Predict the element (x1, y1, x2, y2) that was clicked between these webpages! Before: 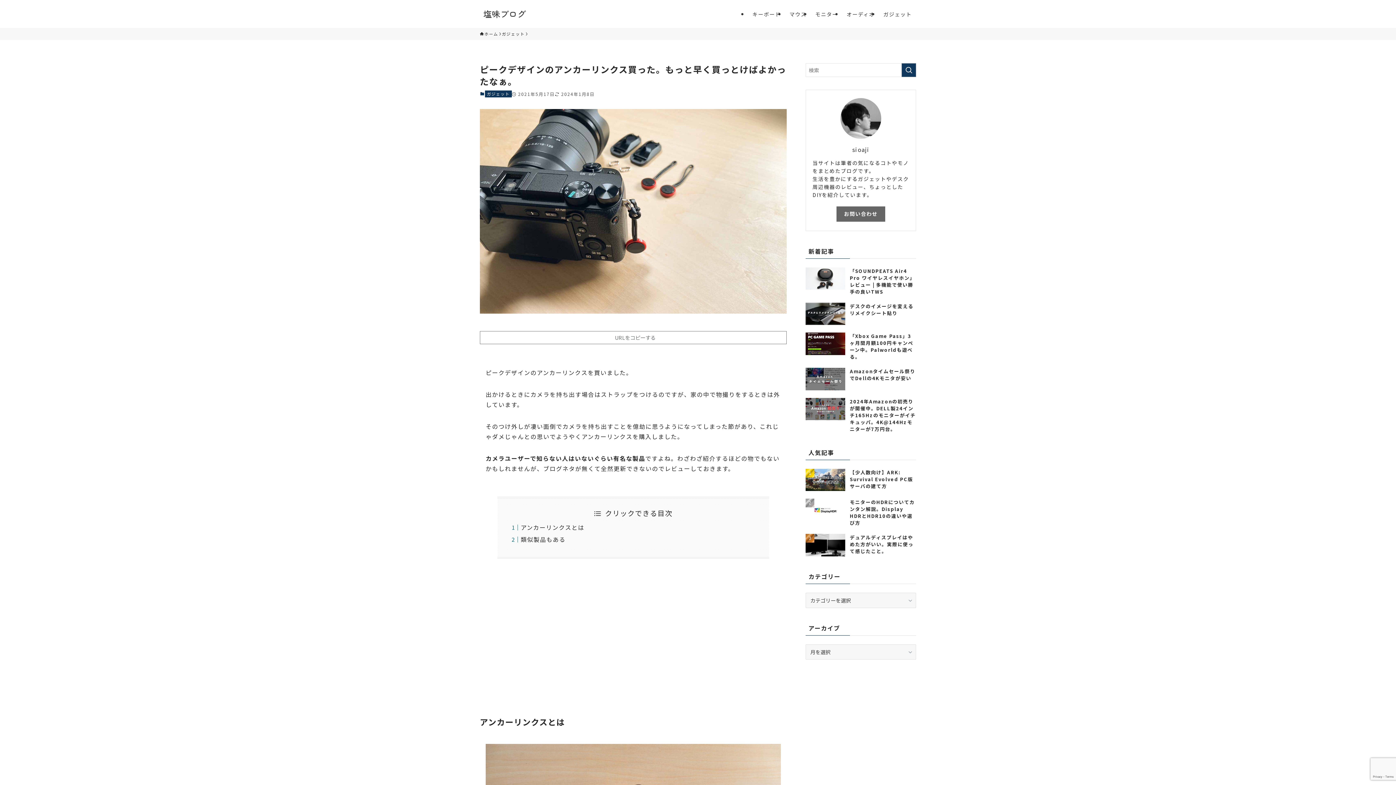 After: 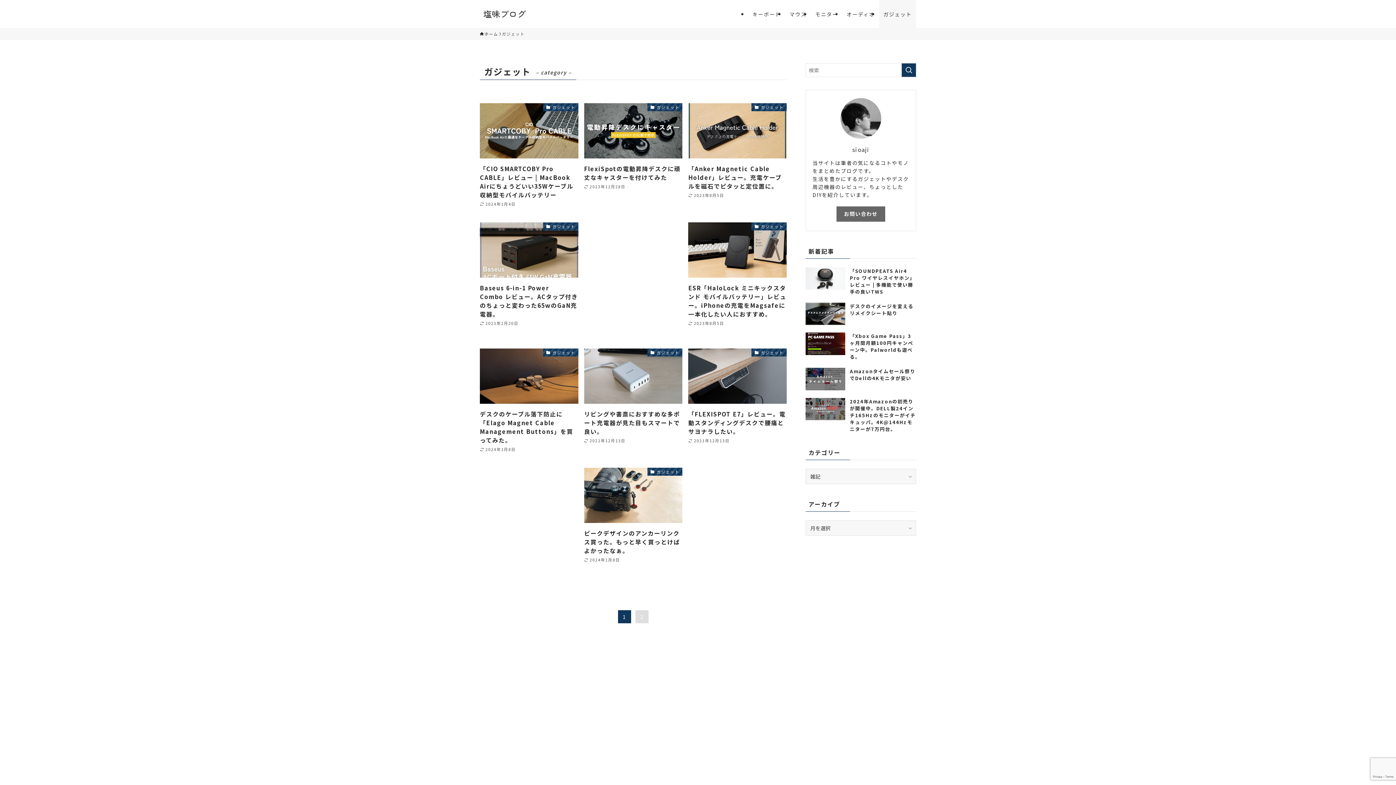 Action: bbox: (484, 90, 511, 97) label: ガジェット